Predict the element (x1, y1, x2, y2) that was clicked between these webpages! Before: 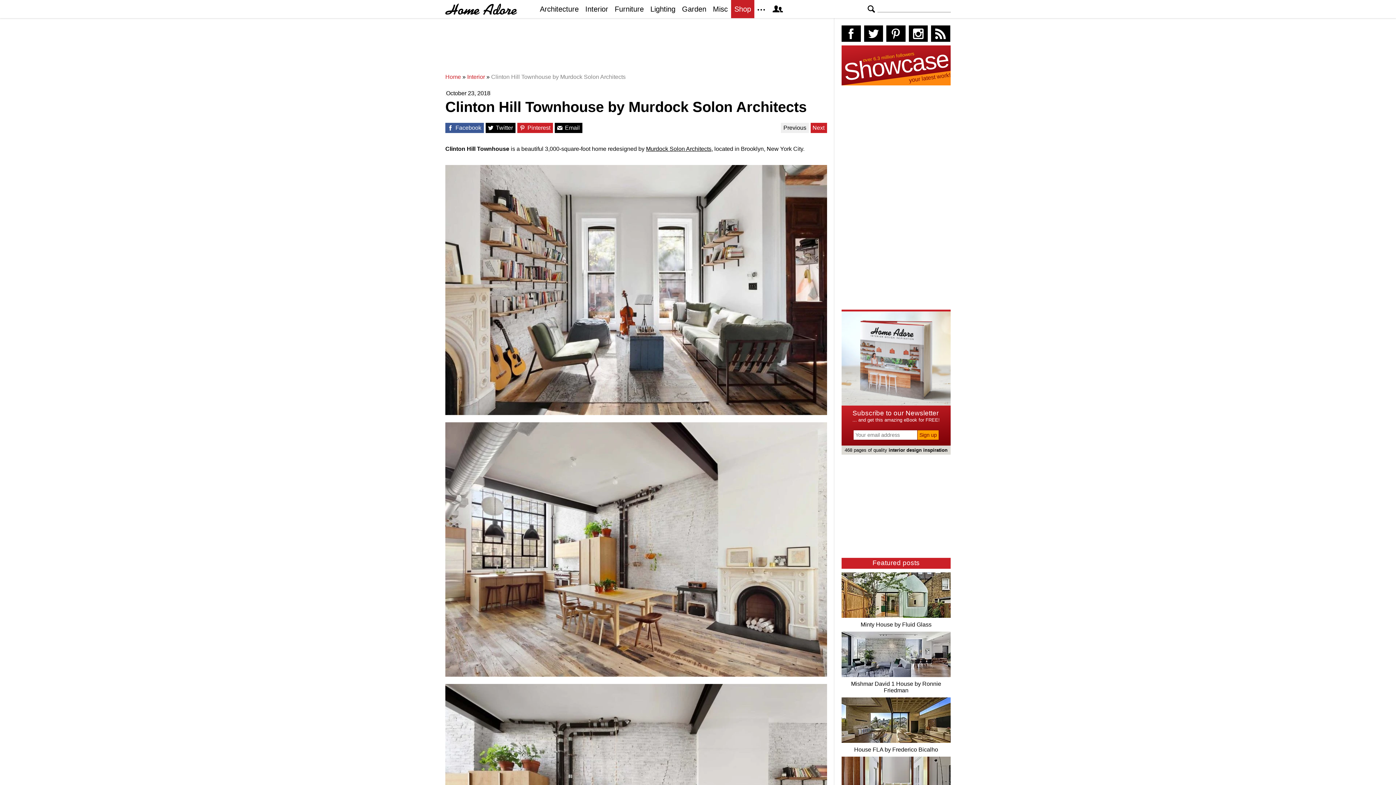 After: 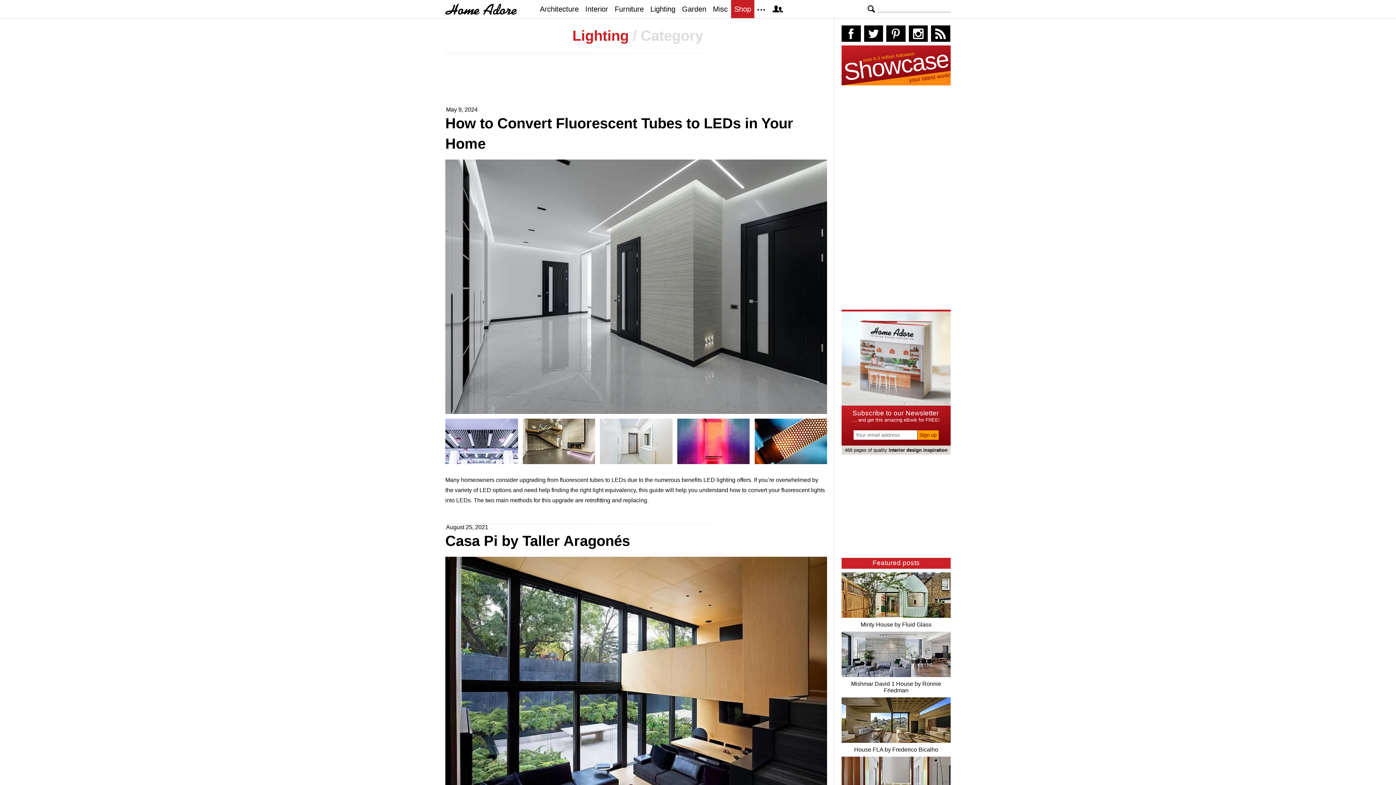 Action: bbox: (647, 0, 678, 18) label: Lighting design